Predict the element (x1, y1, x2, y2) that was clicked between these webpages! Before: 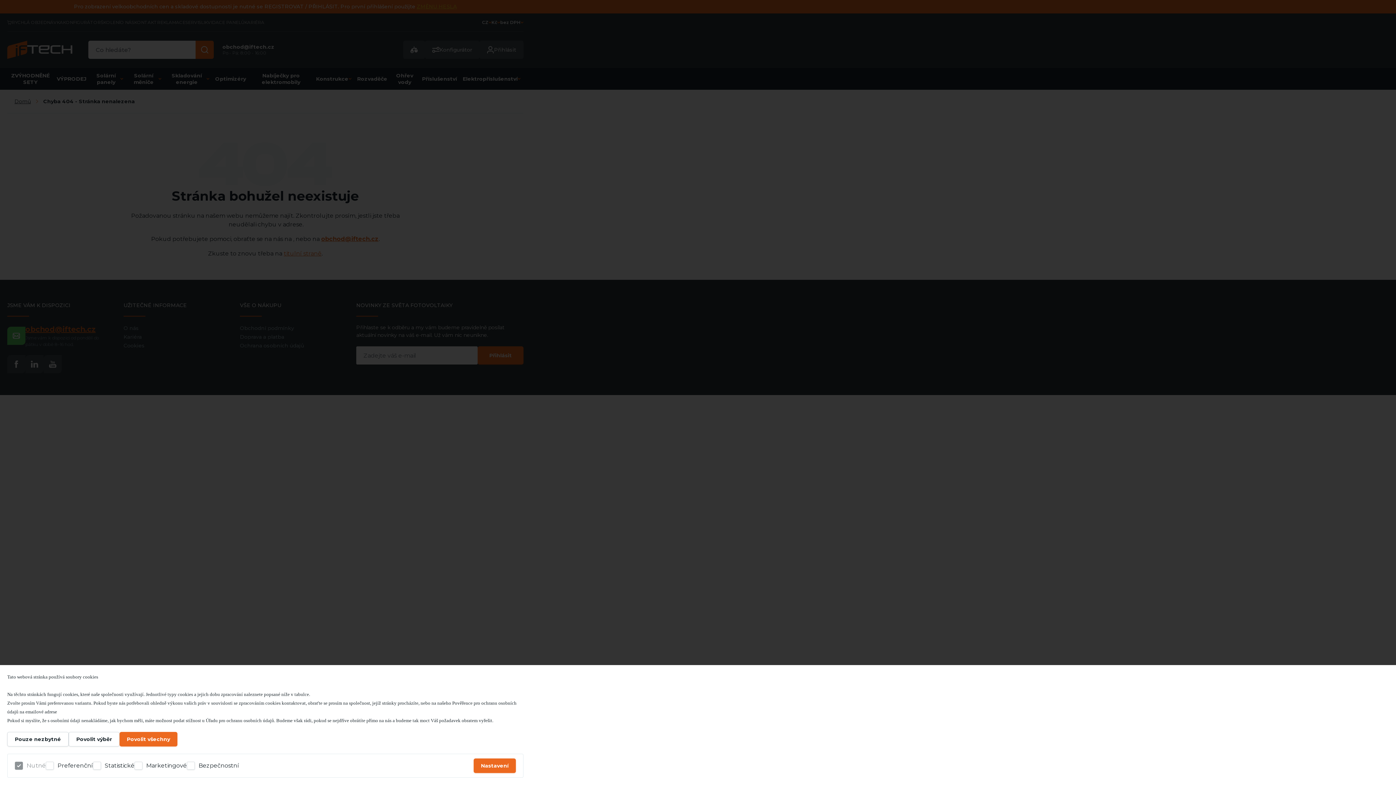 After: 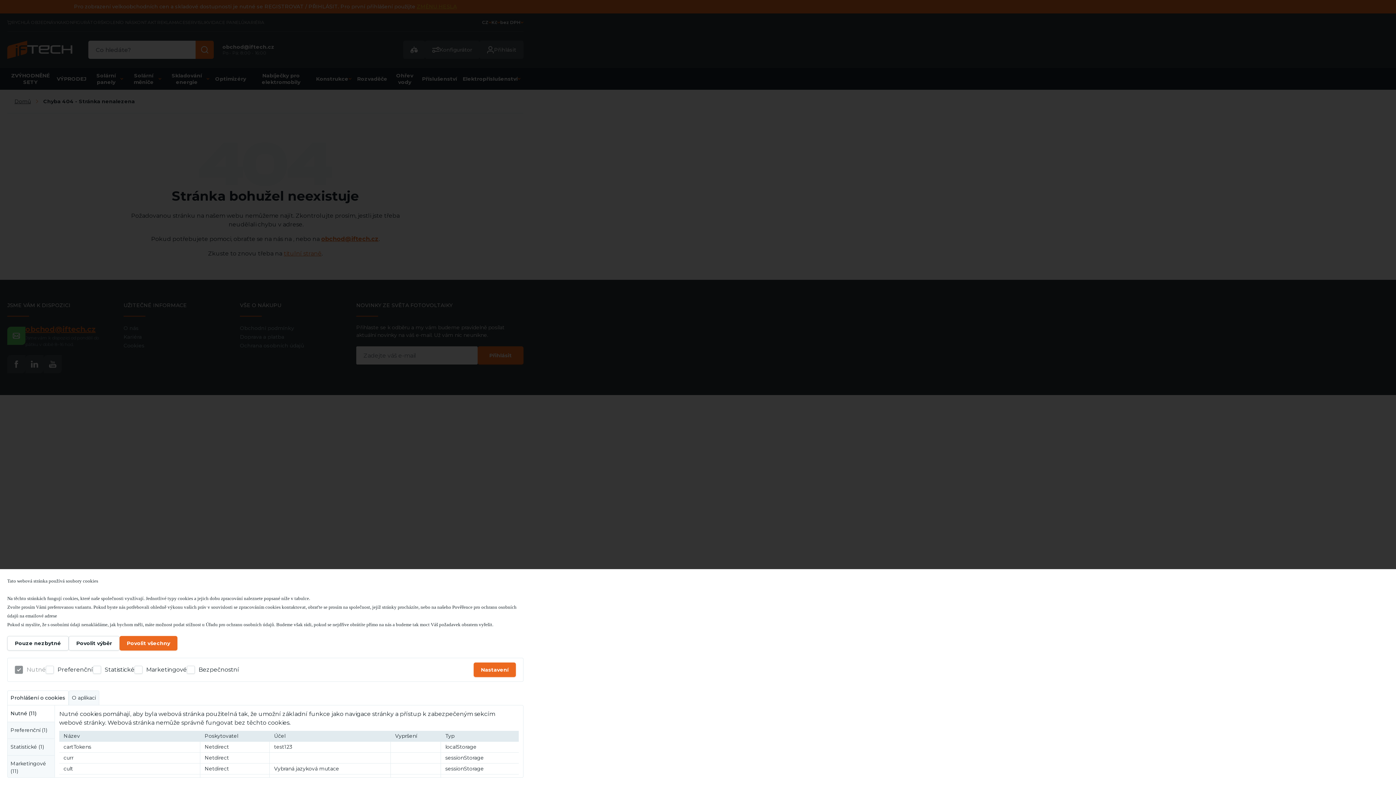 Action: label: Nastavení bbox: (473, 758, 516, 773)